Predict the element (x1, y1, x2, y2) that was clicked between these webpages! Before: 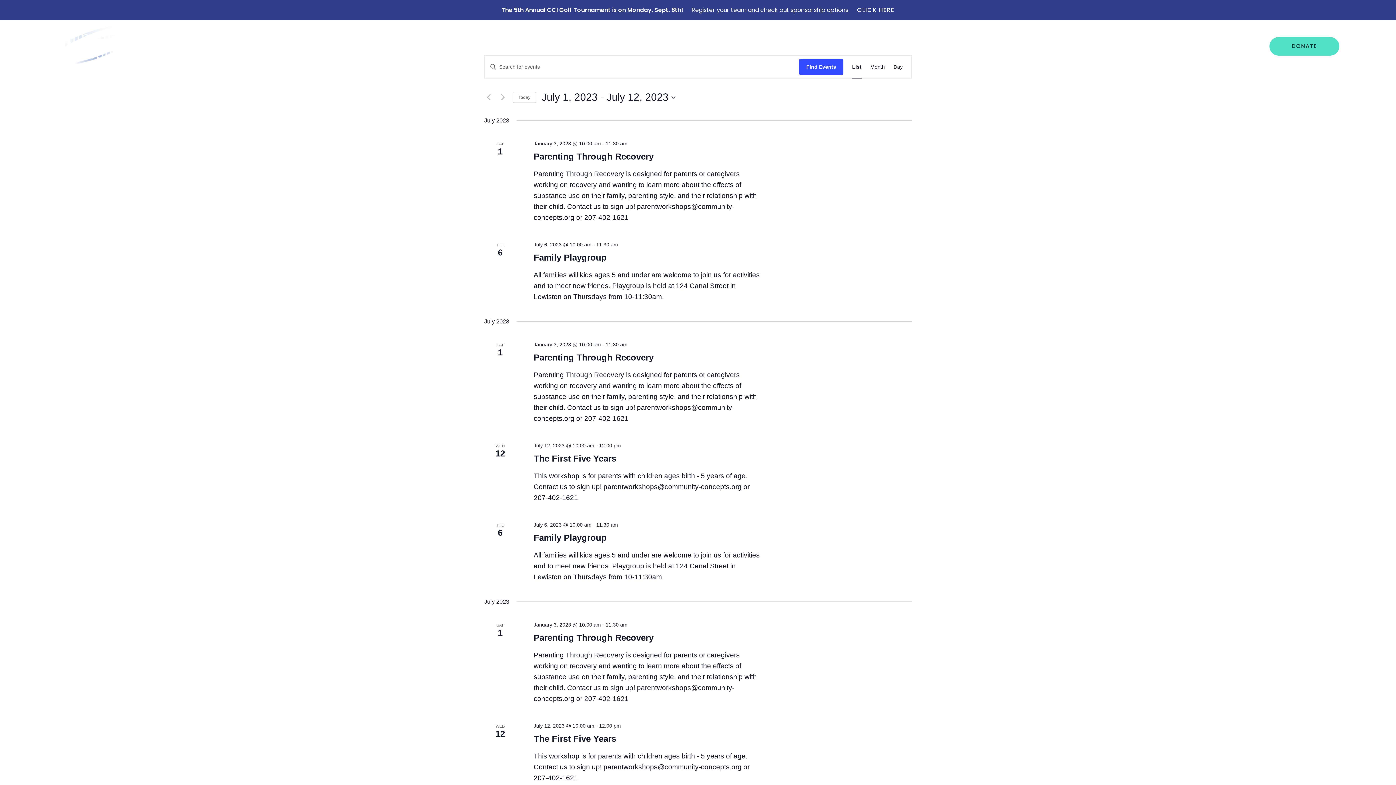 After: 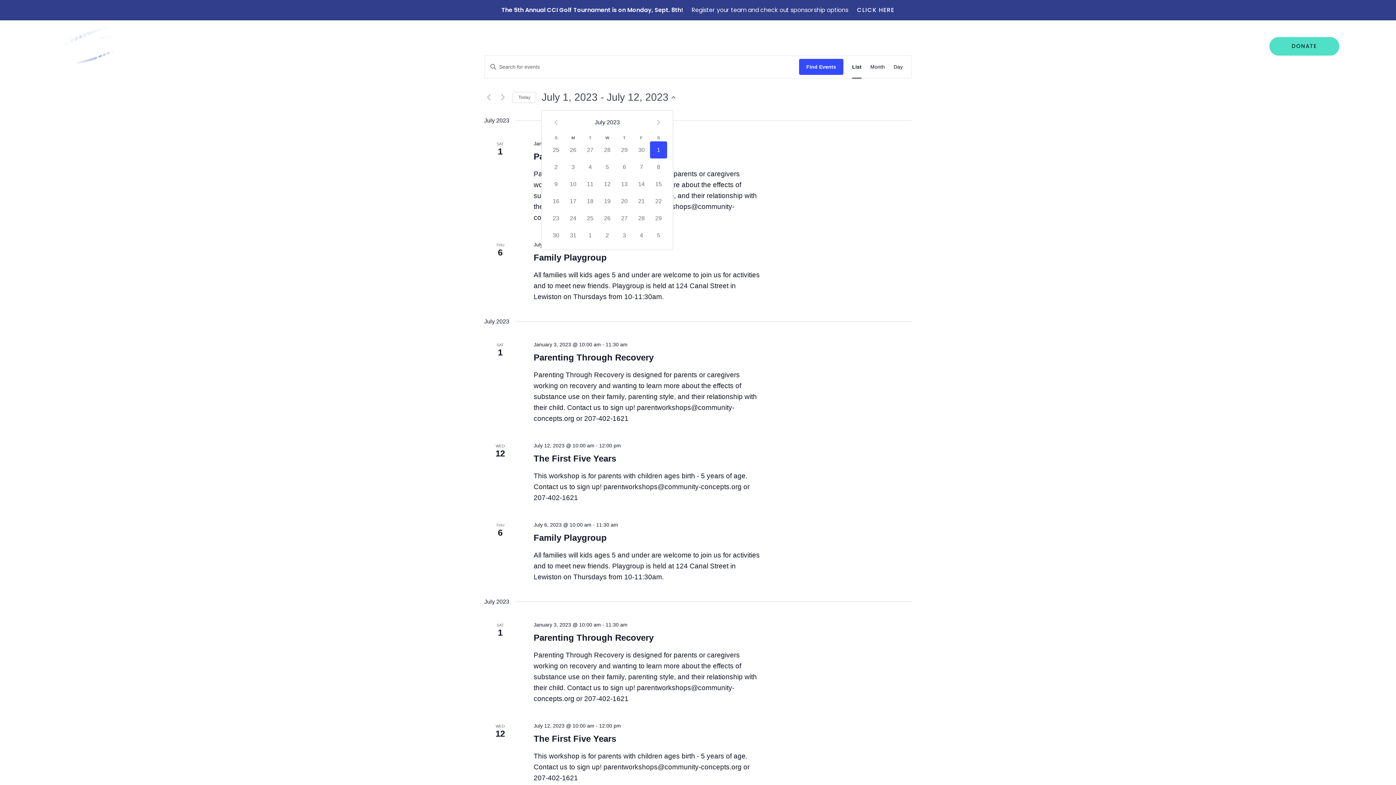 Action: label: Click to toggle datepicker bbox: (541, 90, 675, 104)